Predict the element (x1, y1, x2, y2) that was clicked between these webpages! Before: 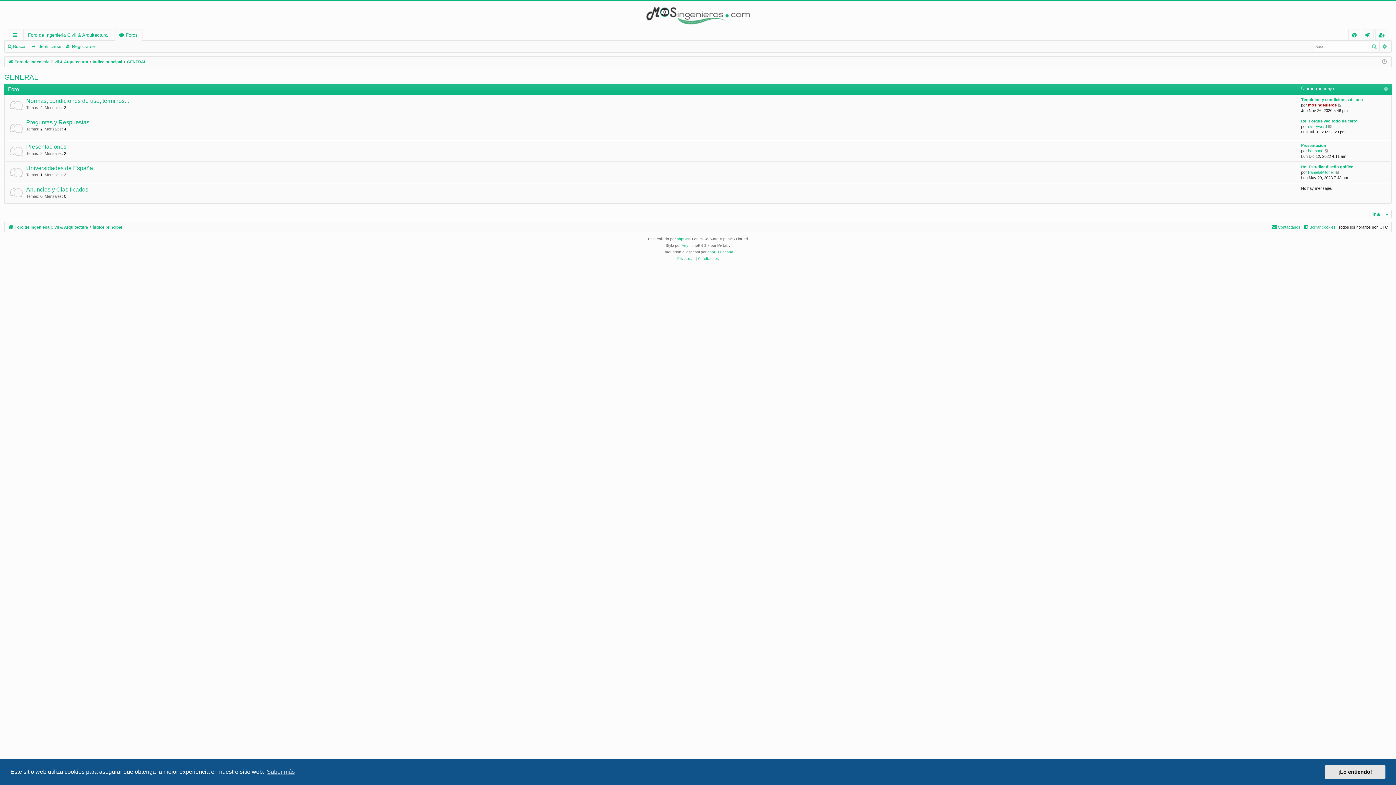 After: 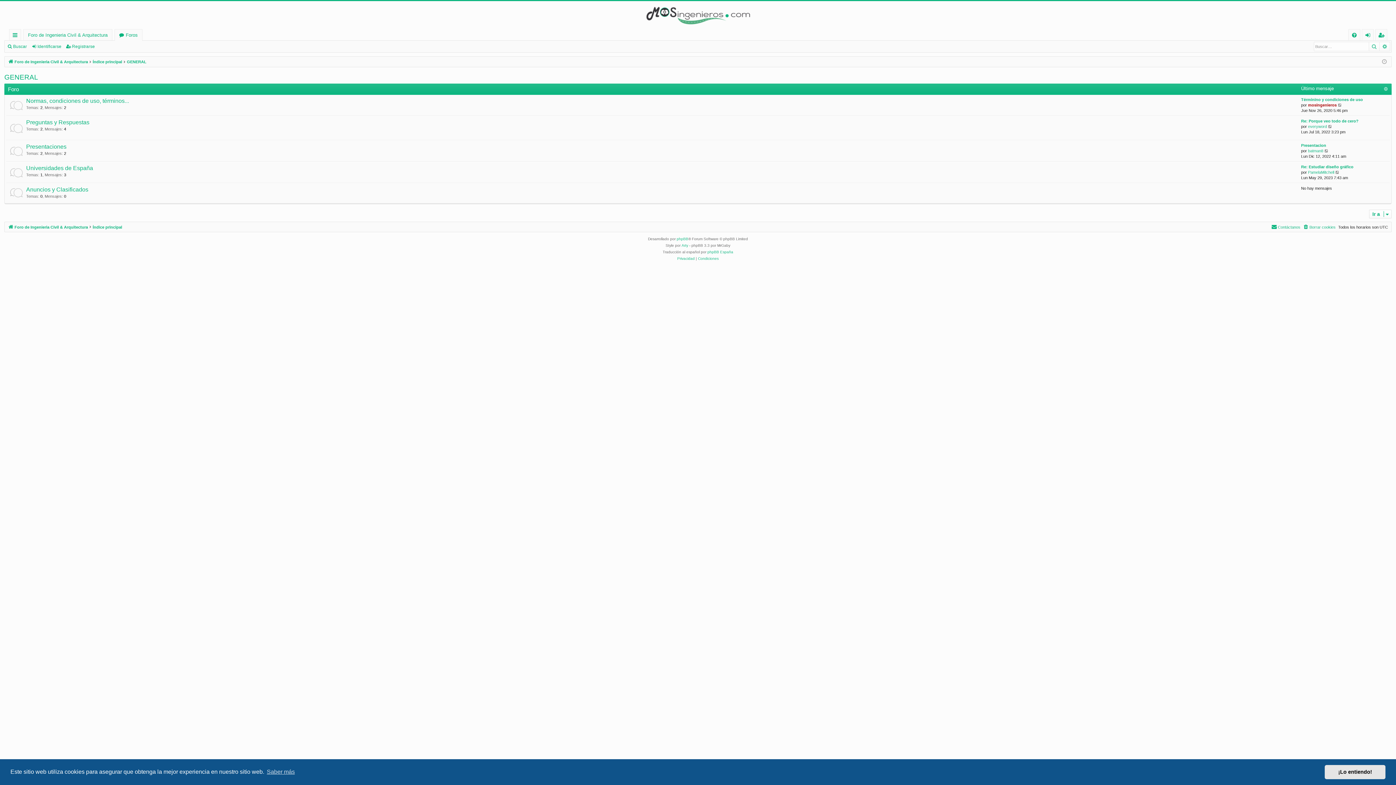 Action: bbox: (126, 57, 146, 65) label: GENERAL